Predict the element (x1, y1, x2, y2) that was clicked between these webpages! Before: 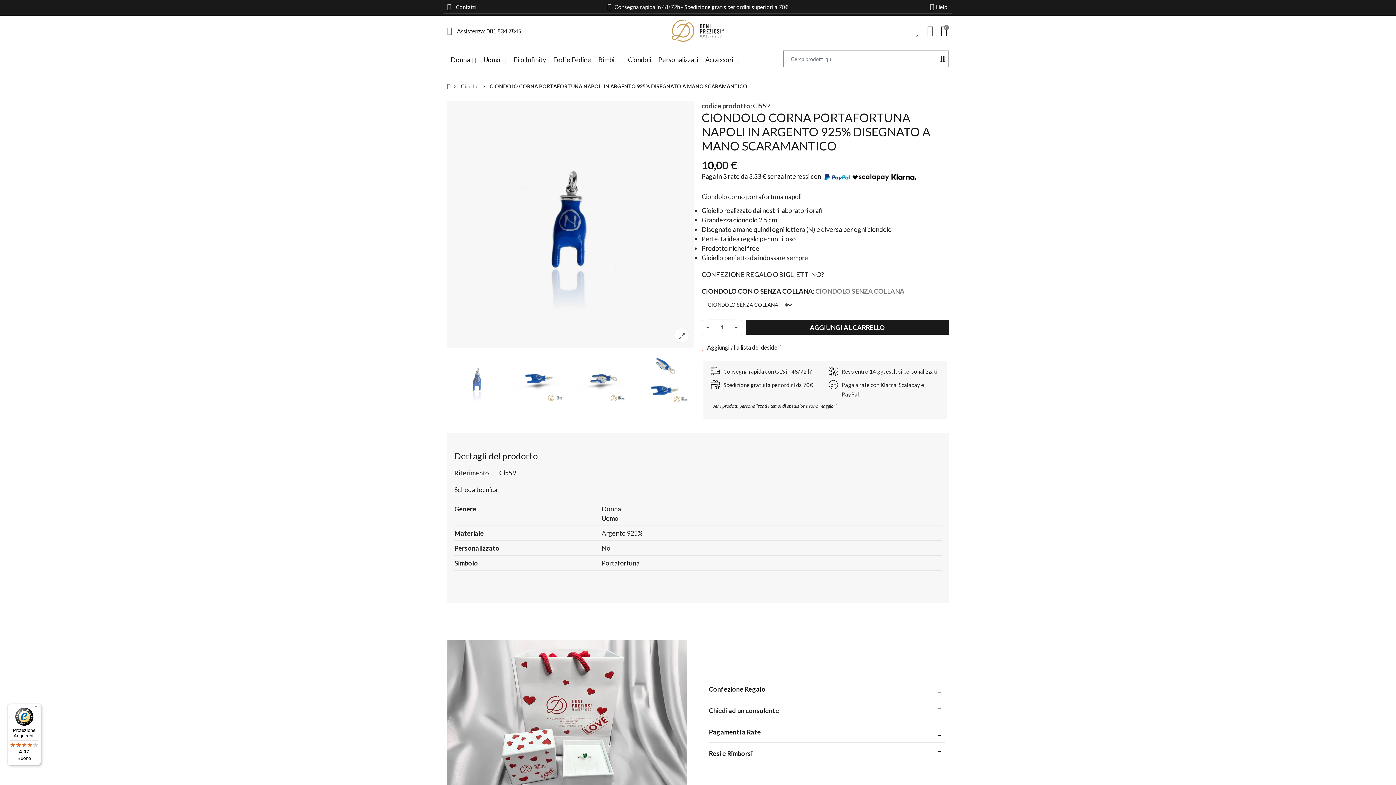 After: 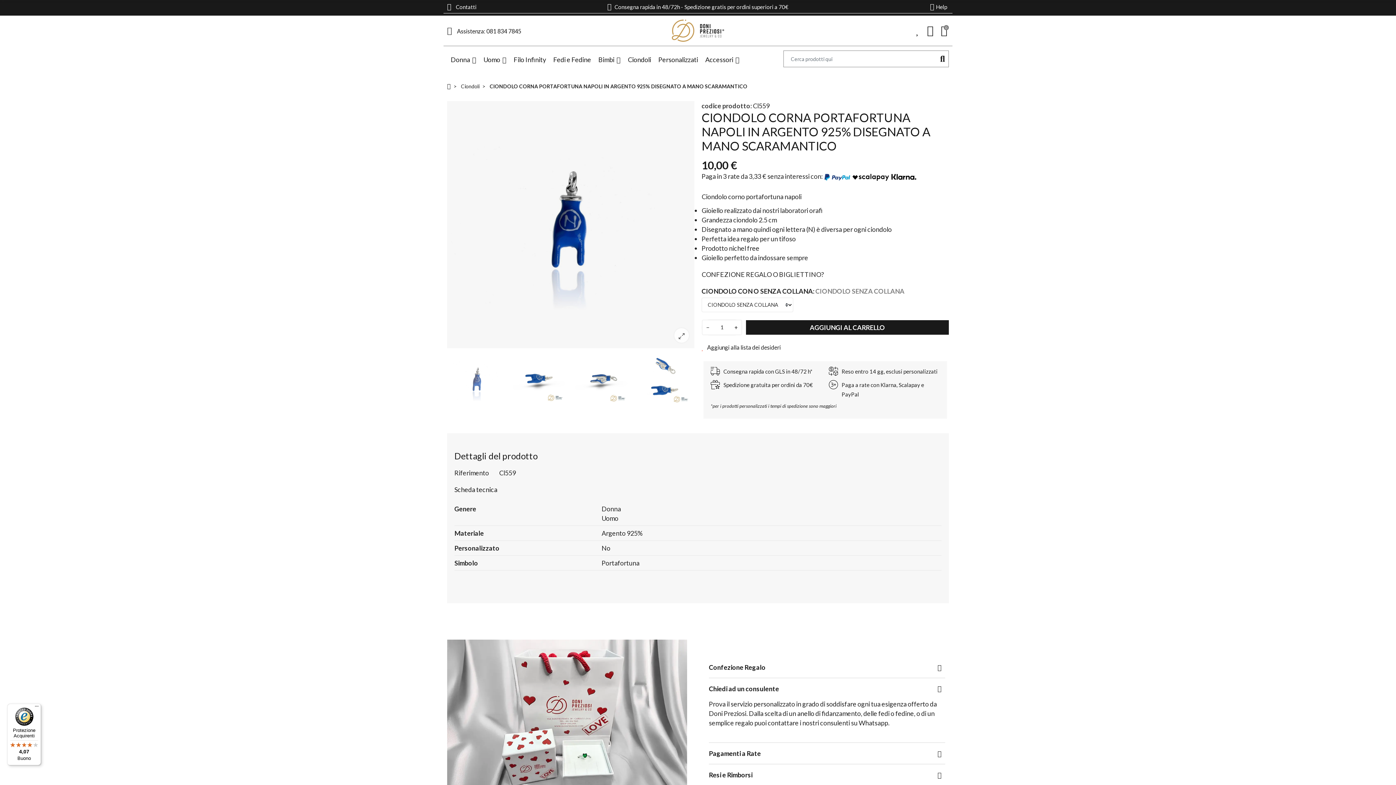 Action: label: Chiedi ad un consulente bbox: (709, 706, 779, 714)